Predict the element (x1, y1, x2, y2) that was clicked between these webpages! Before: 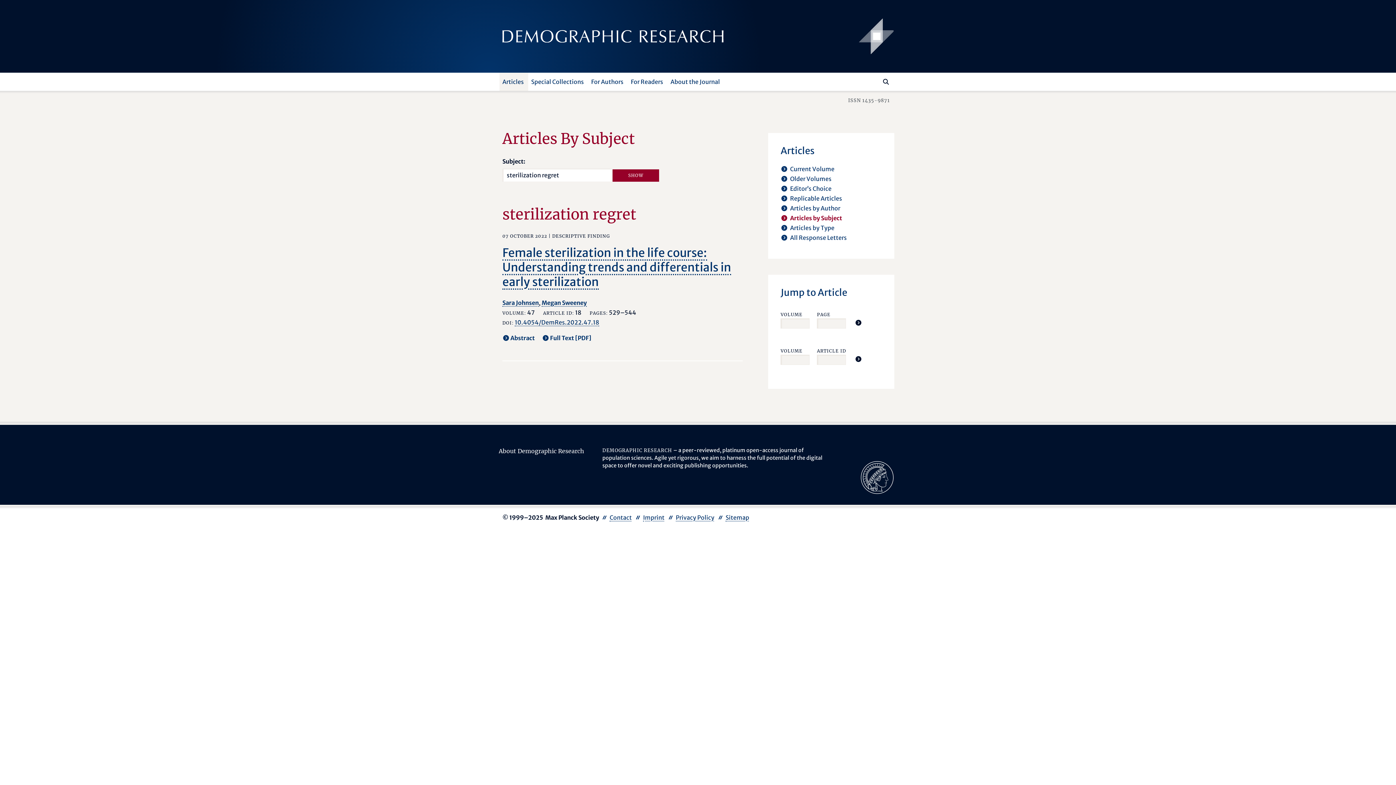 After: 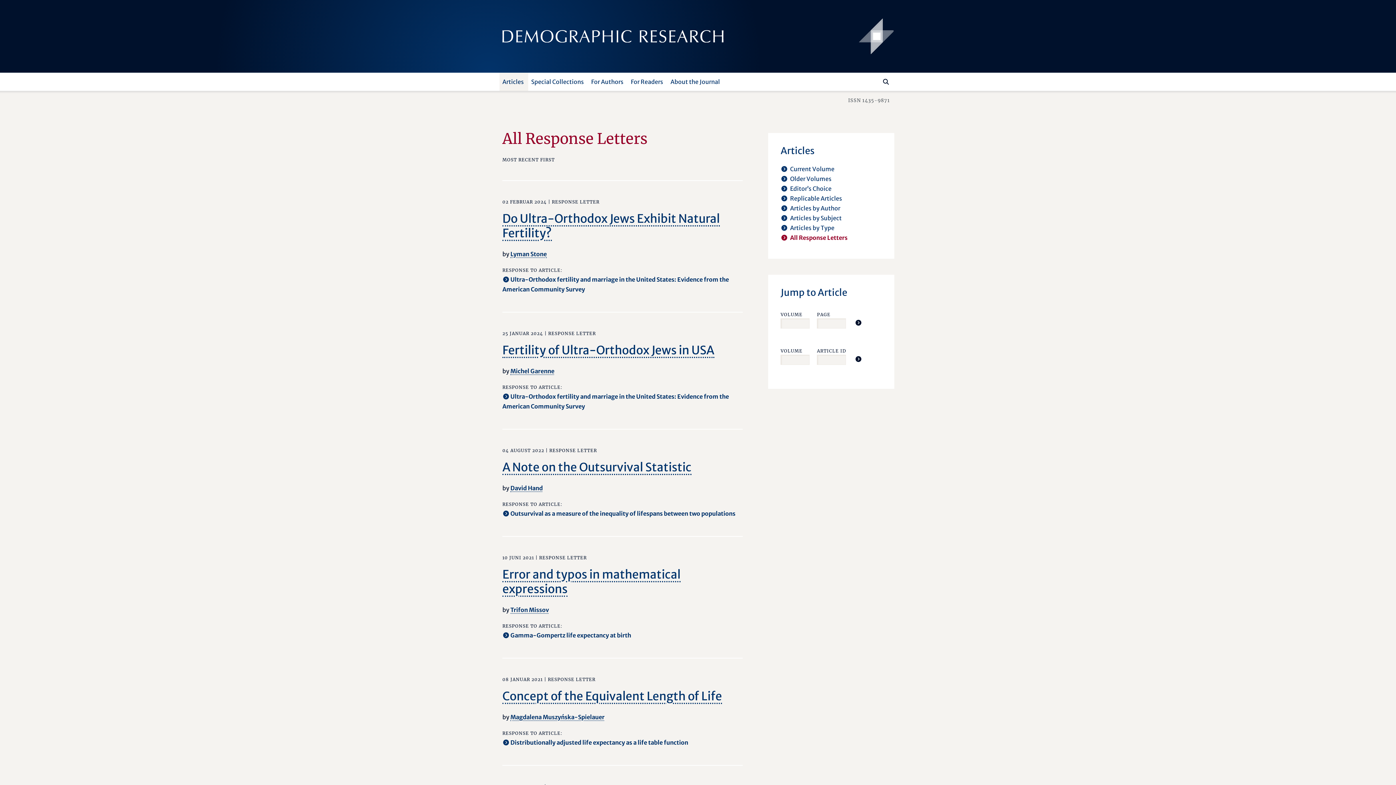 Action: bbox: (790, 234, 847, 241) label: All Response Letters